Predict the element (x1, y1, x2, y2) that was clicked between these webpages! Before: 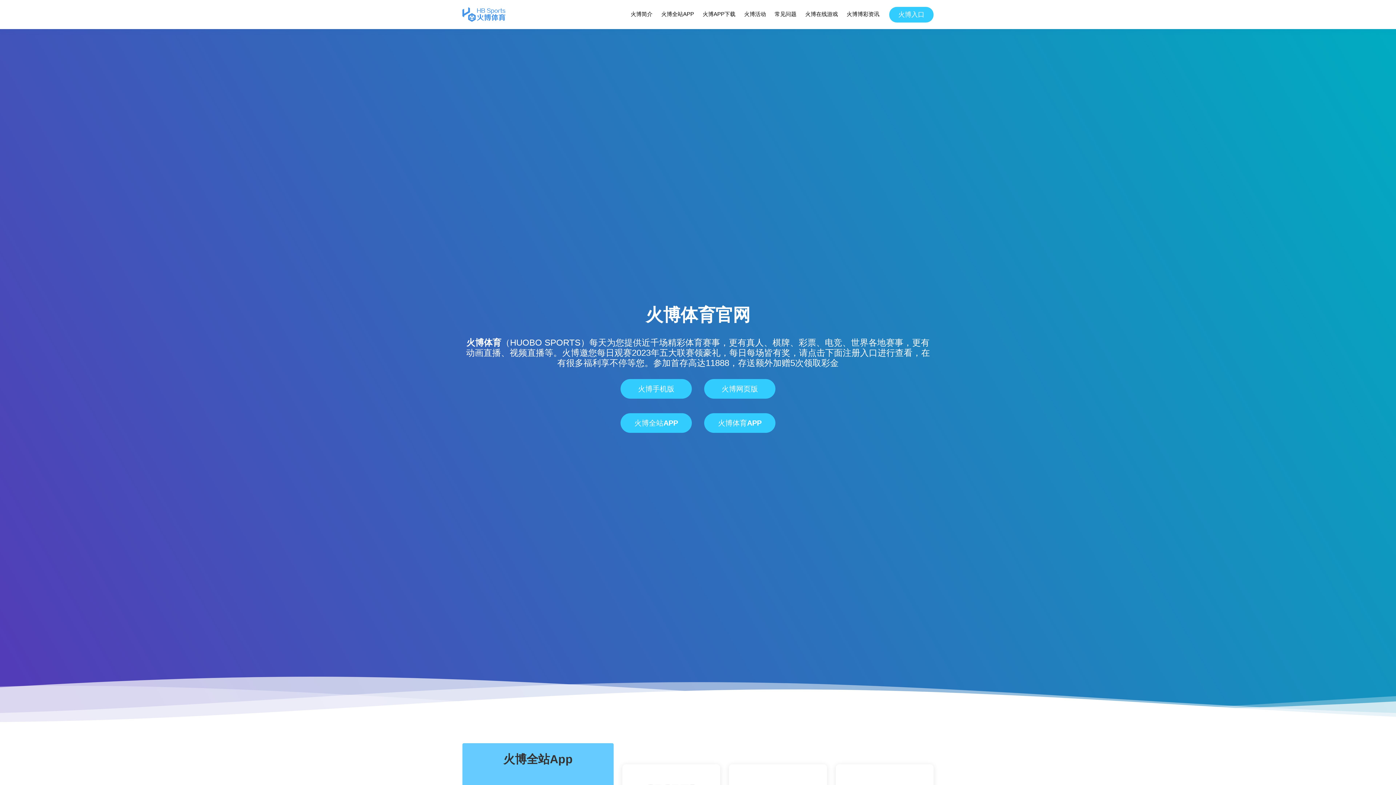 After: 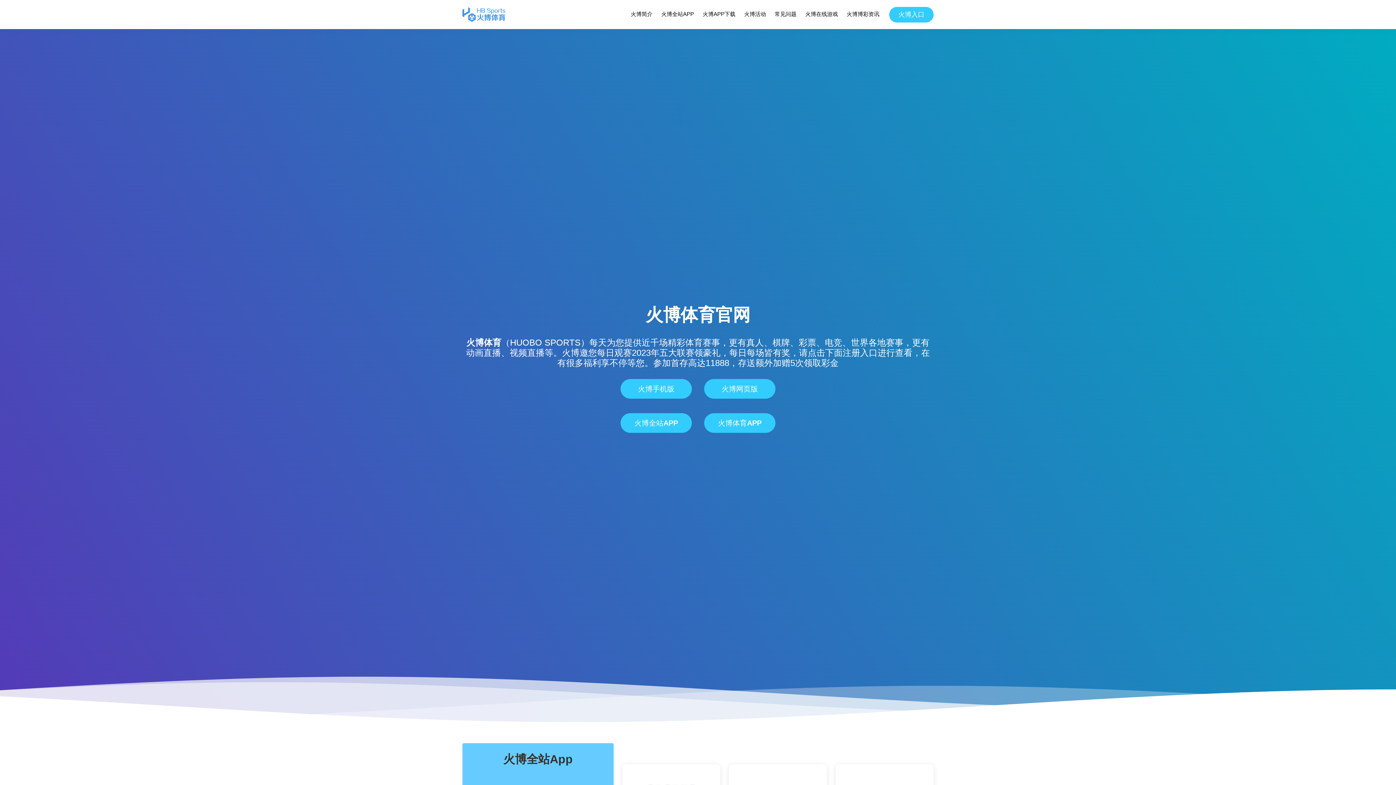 Action: bbox: (462, 7, 505, 21)